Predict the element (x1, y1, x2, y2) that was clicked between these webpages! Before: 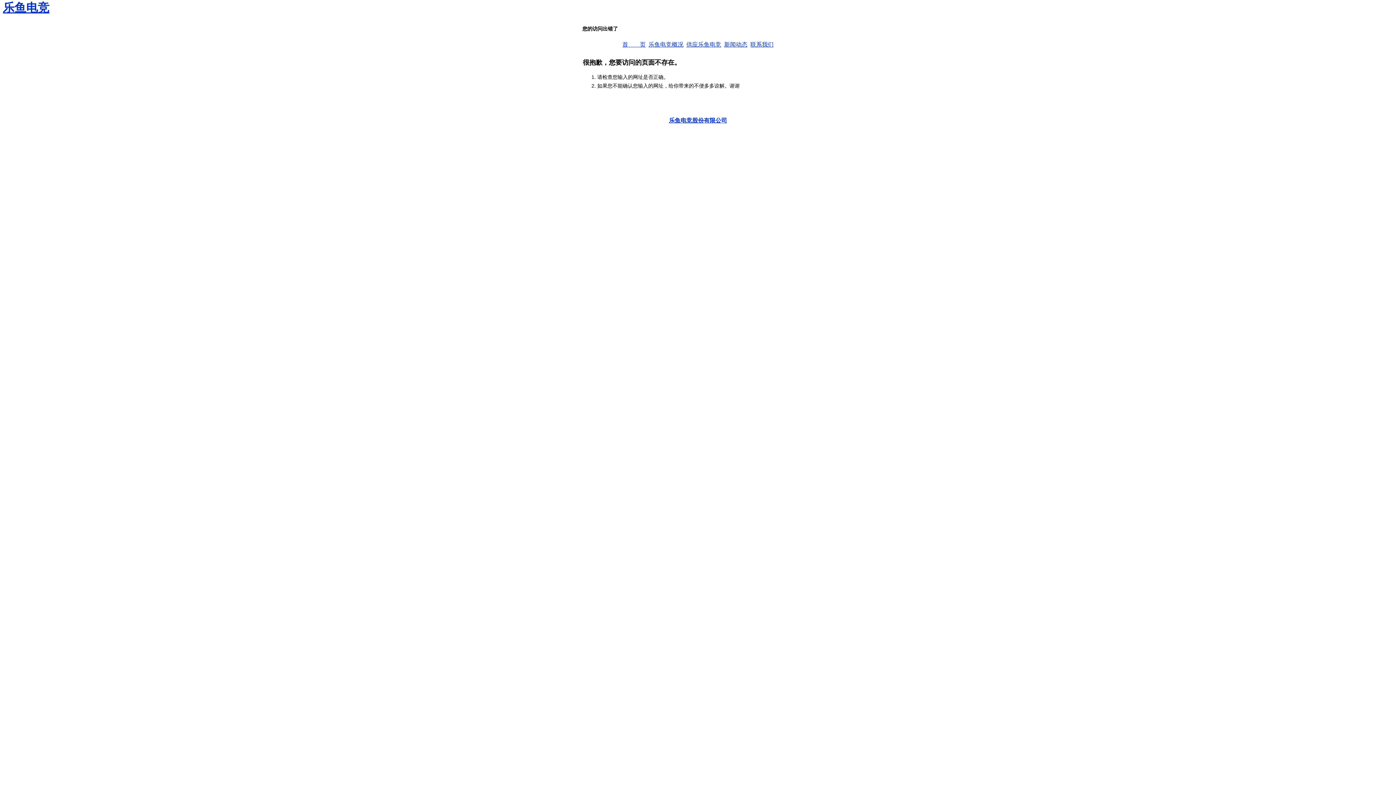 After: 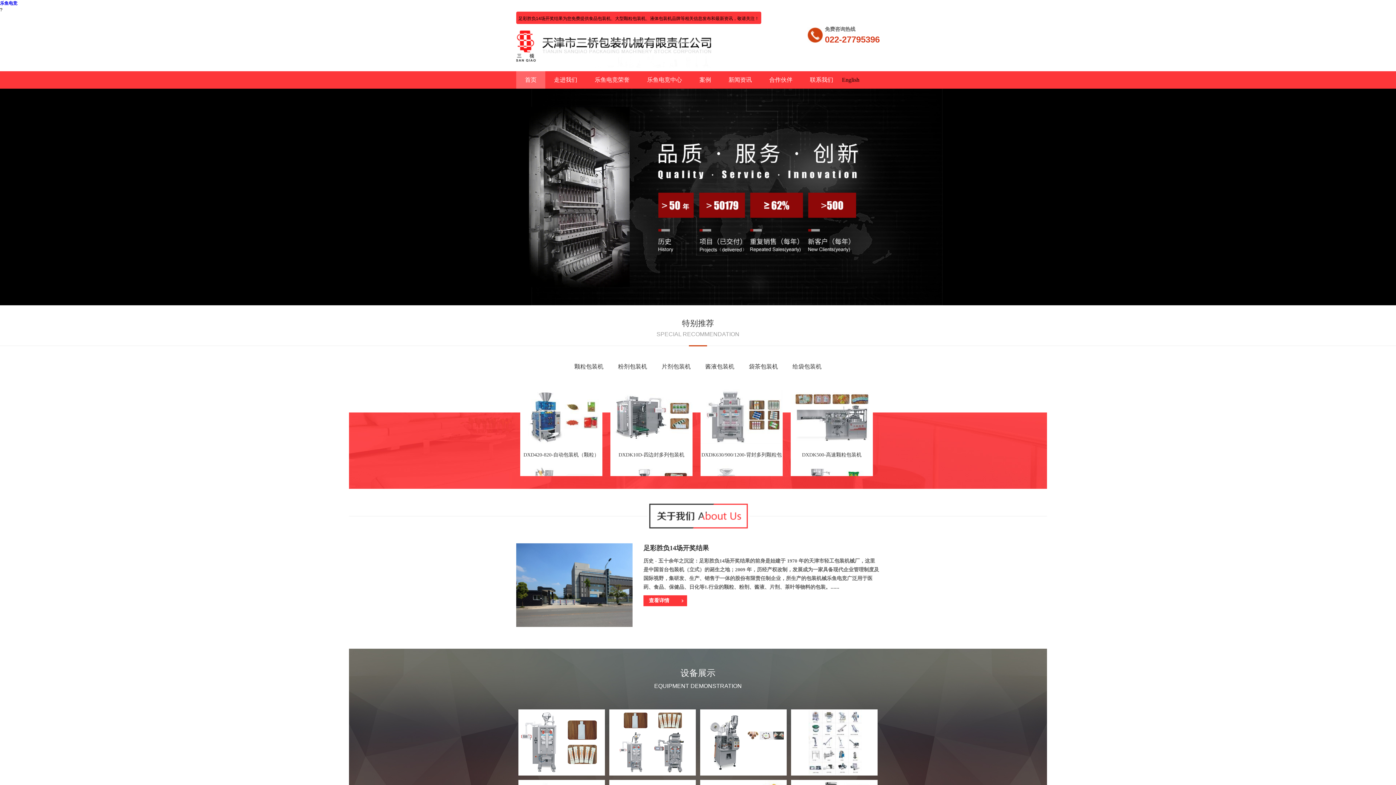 Action: label: 乐鱼电竞 bbox: (2, 1, 49, 14)